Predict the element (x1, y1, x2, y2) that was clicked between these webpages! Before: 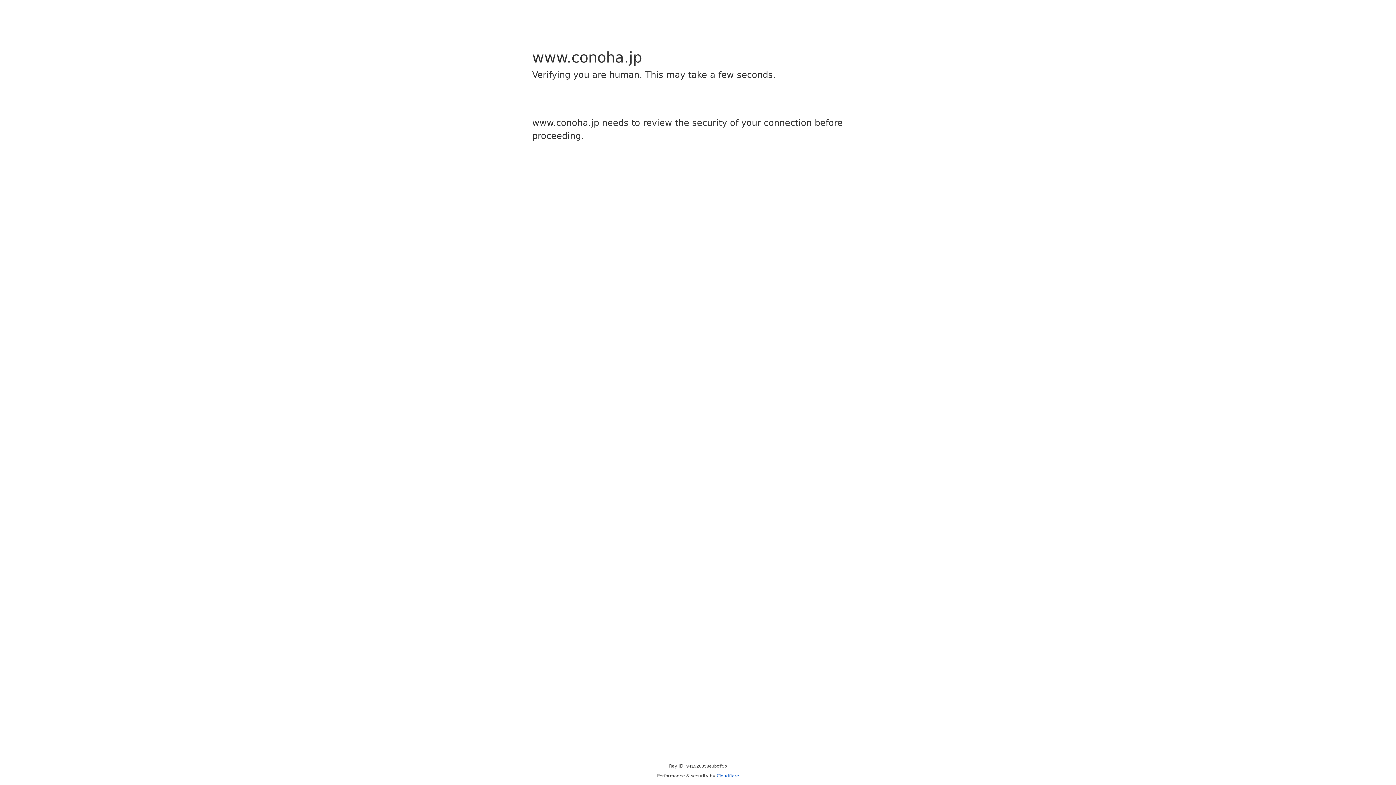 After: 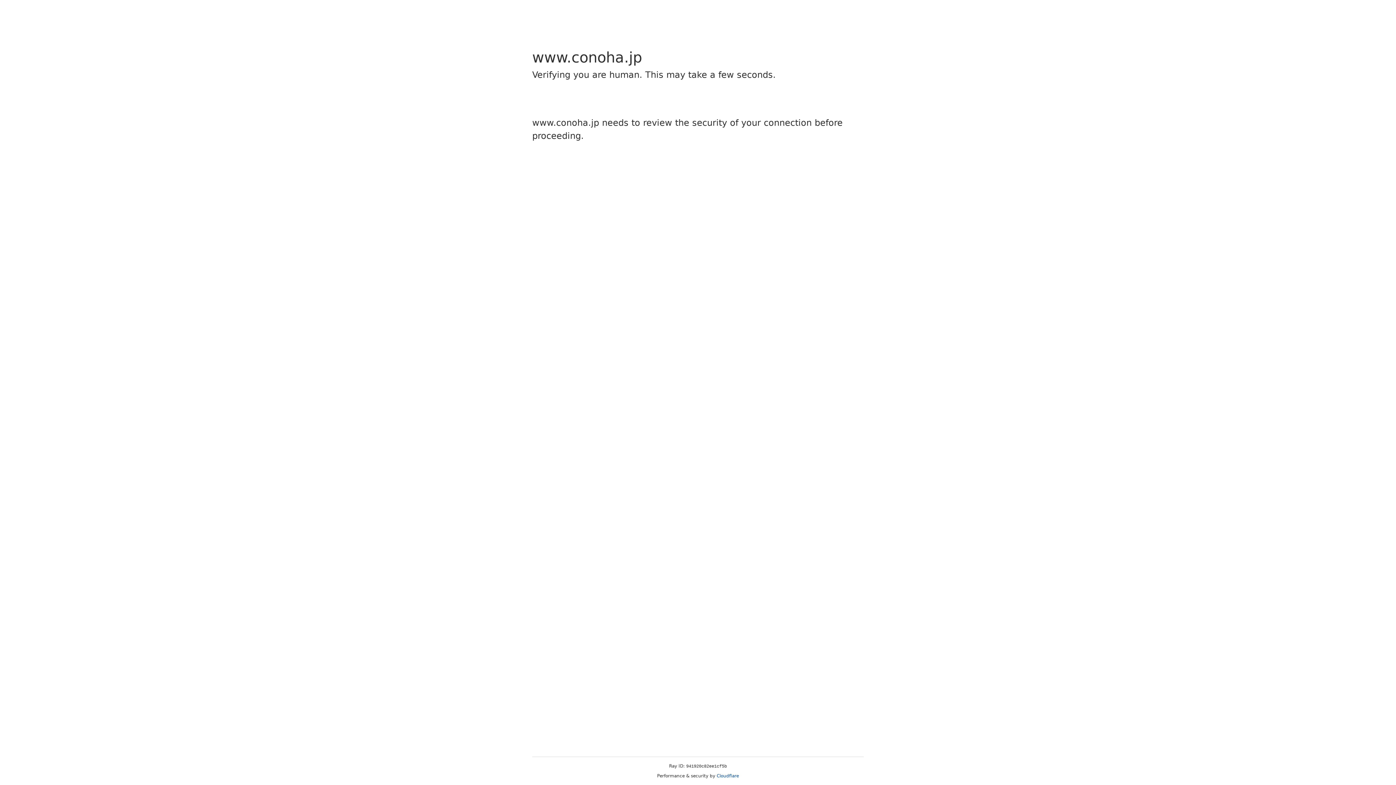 Action: bbox: (716, 773, 739, 778) label: Cloudflare